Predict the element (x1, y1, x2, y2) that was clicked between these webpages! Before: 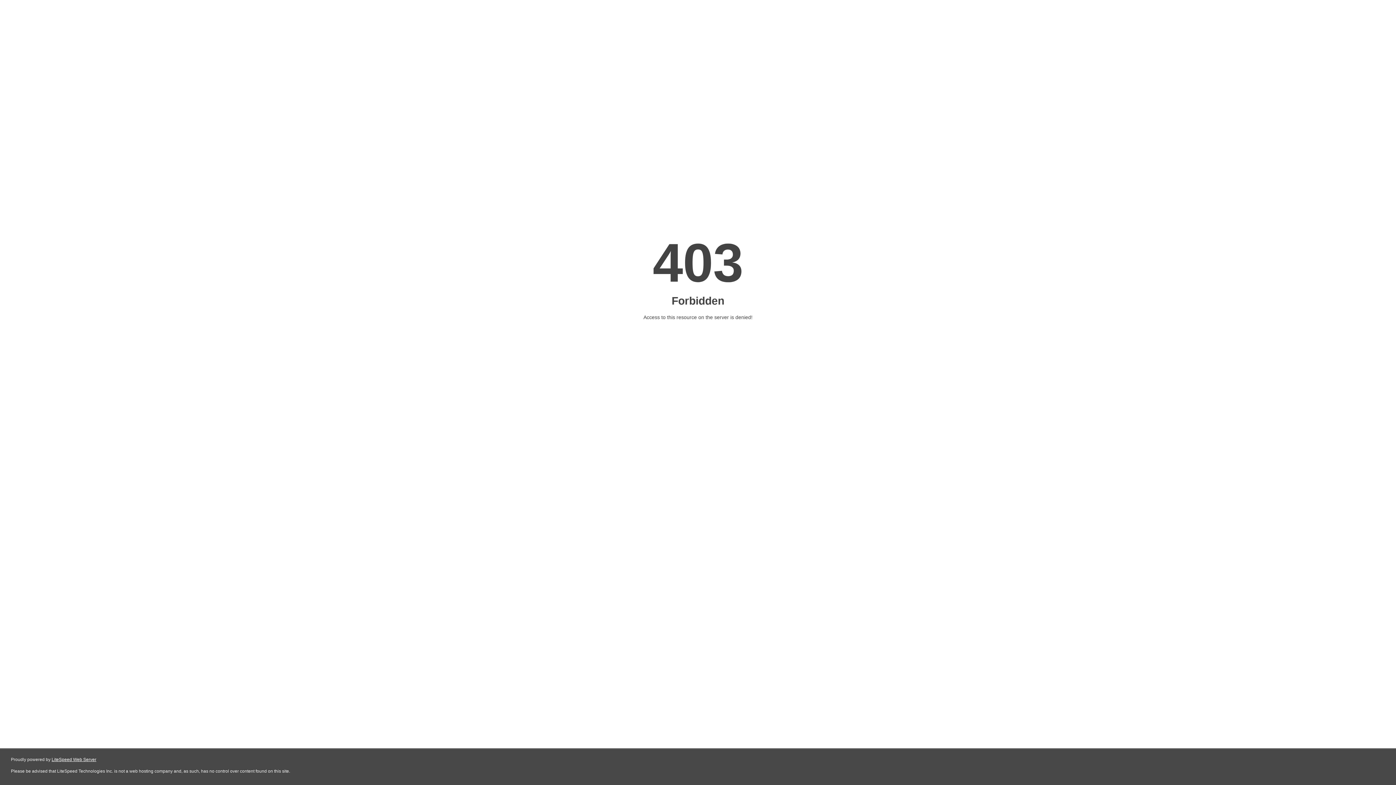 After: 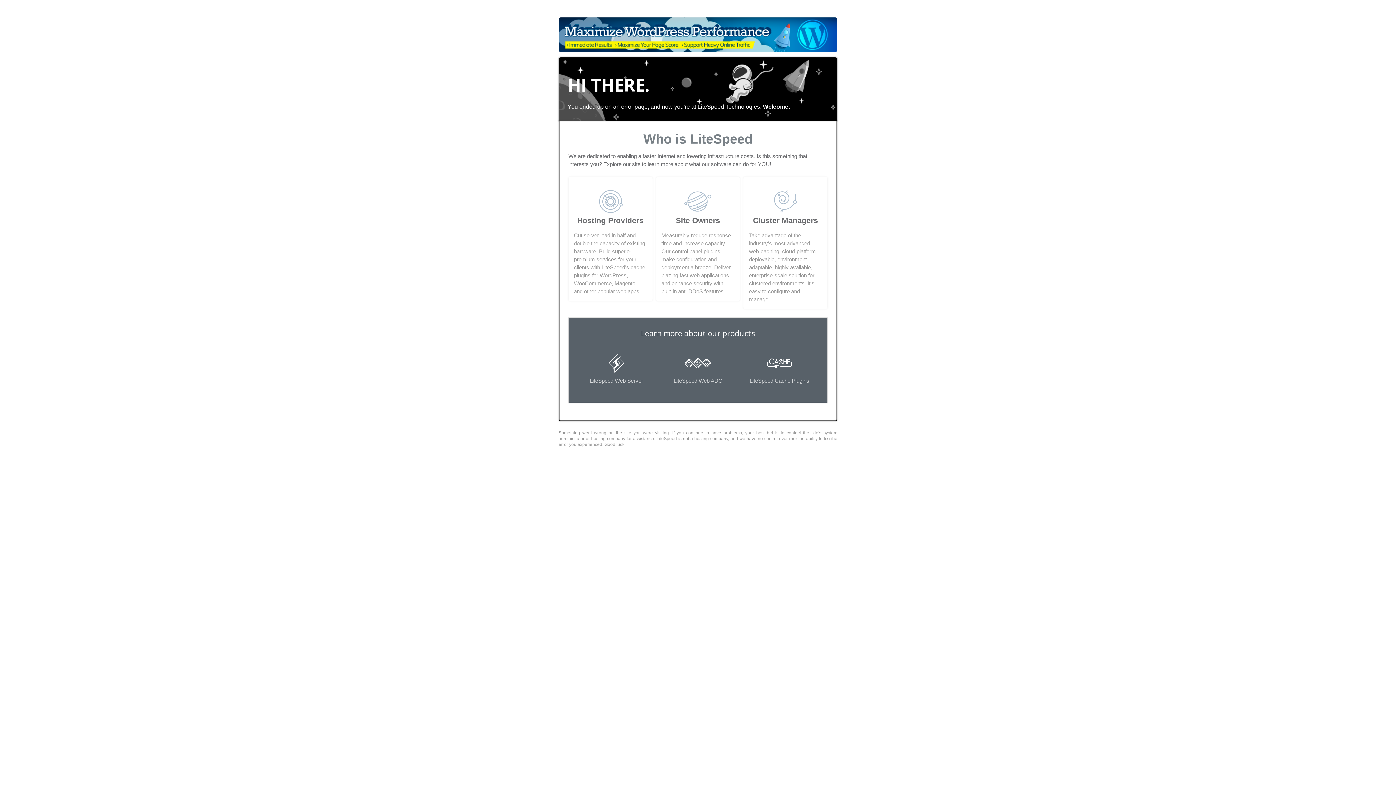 Action: bbox: (51, 757, 96, 762) label: LiteSpeed Web Server